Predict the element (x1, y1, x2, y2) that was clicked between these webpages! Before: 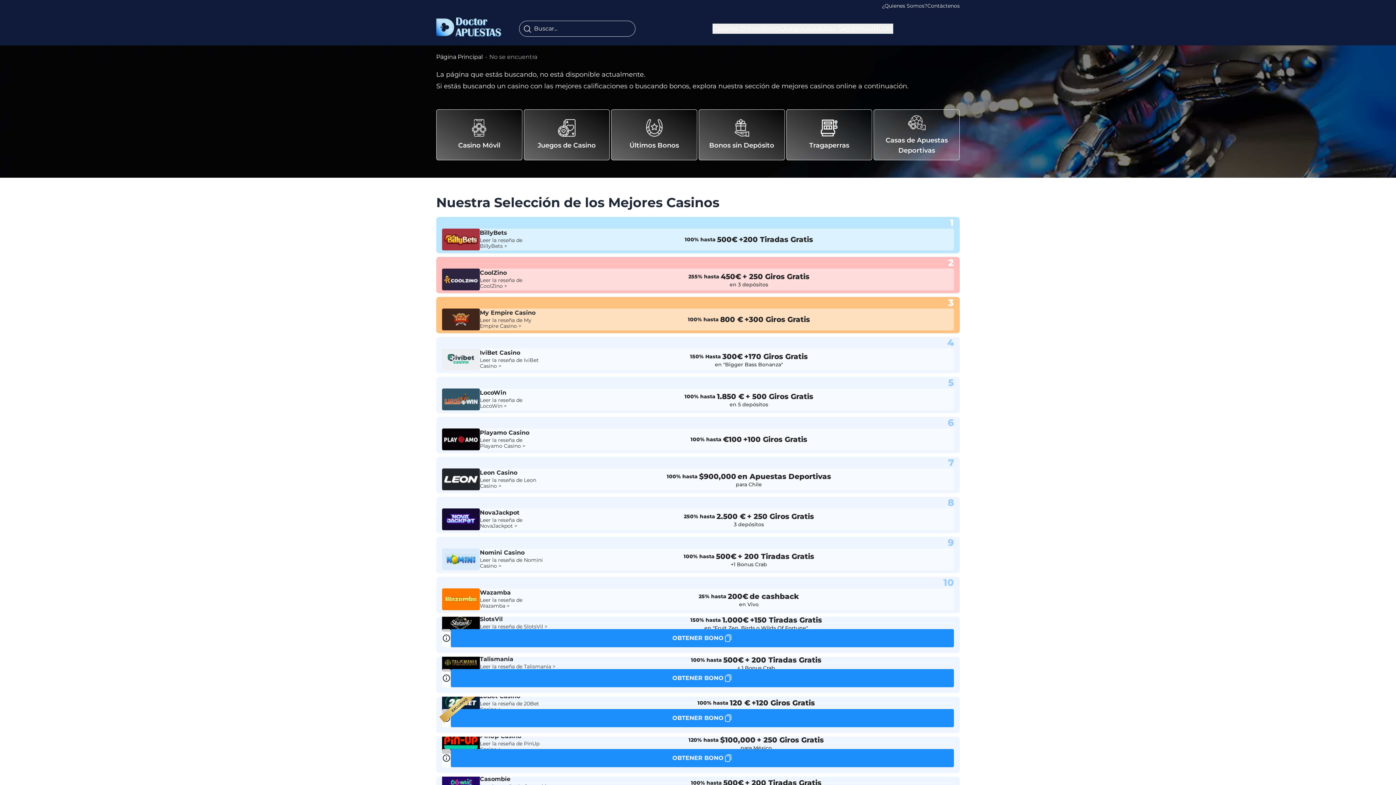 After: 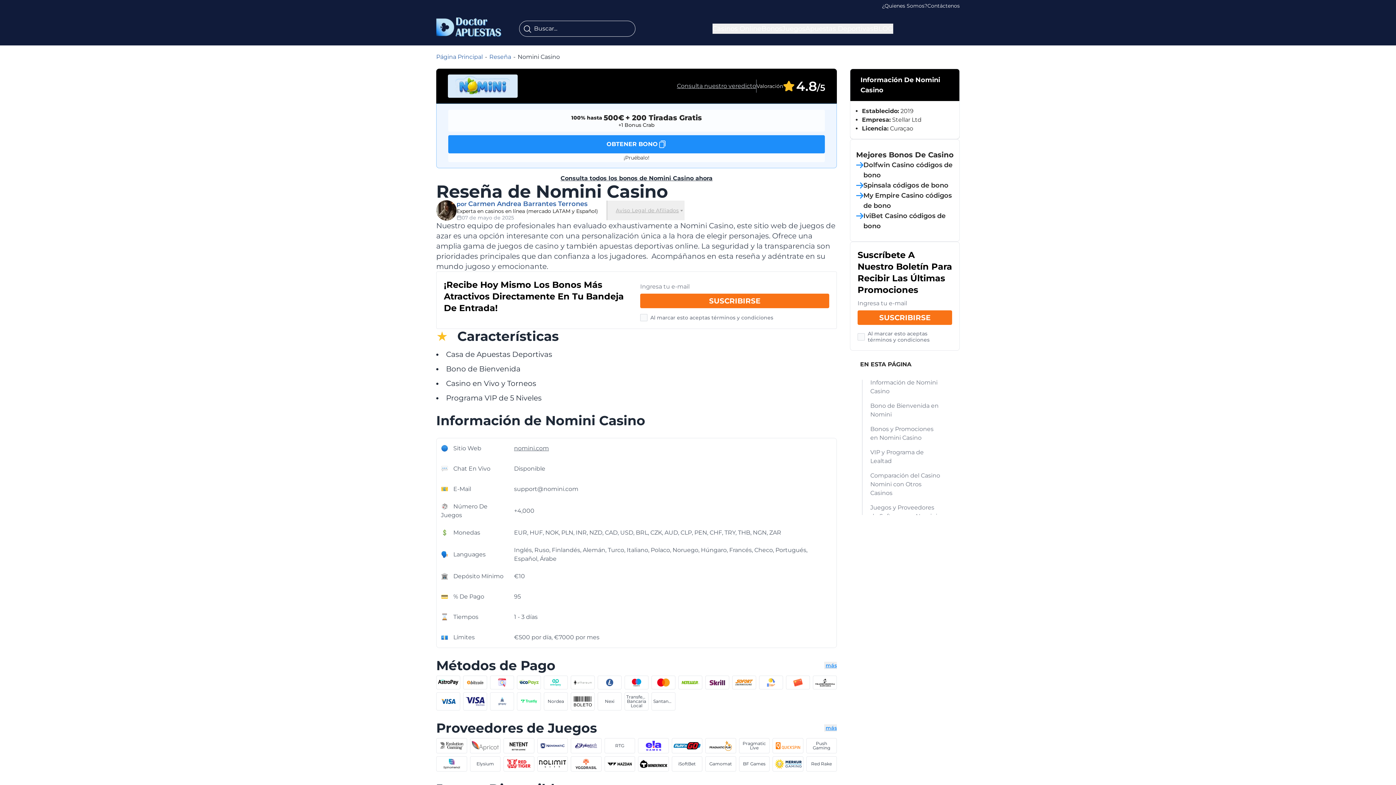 Action: label: Leer la reseña de Nomini Casino bbox: (480, 557, 544, 569)